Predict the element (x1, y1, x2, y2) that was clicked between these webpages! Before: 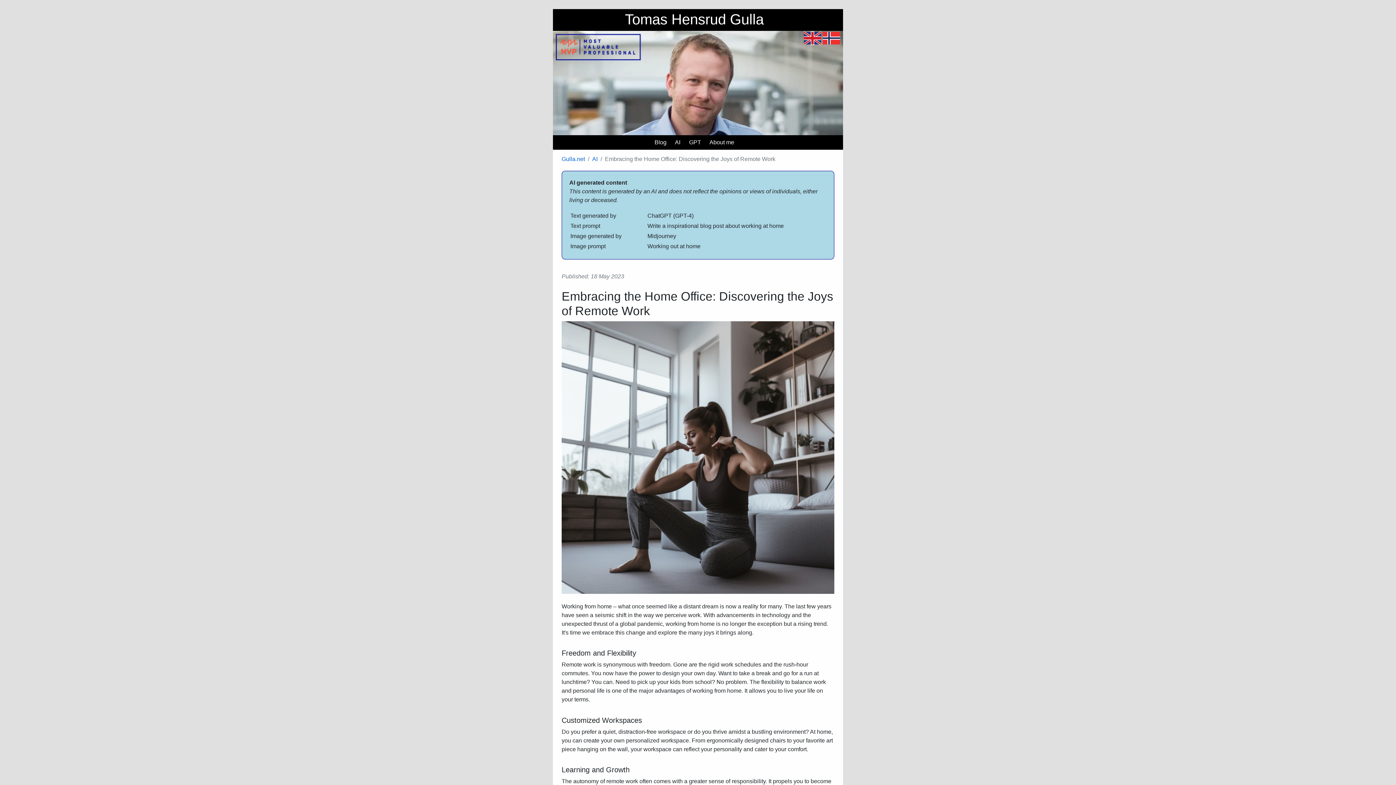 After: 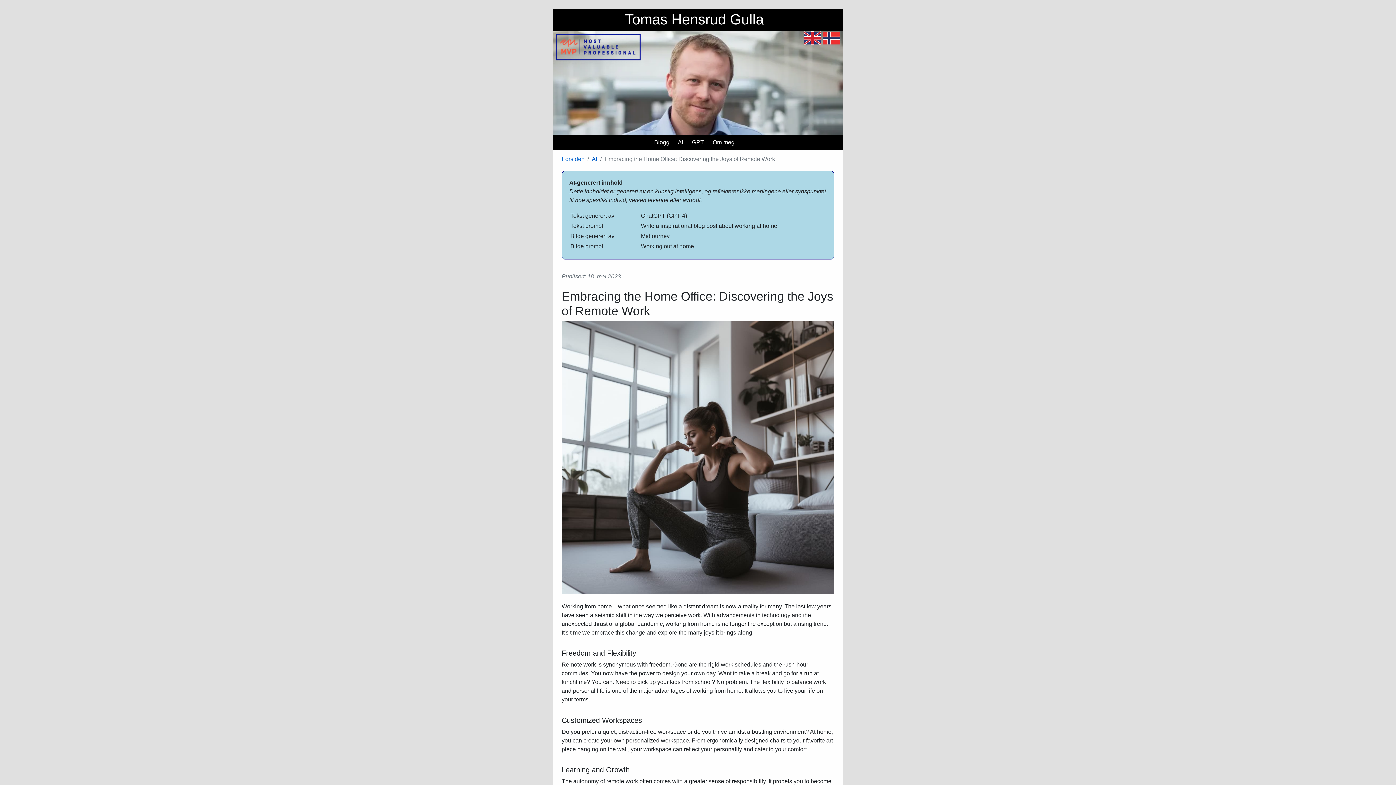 Action: bbox: (822, 40, 840, 46)